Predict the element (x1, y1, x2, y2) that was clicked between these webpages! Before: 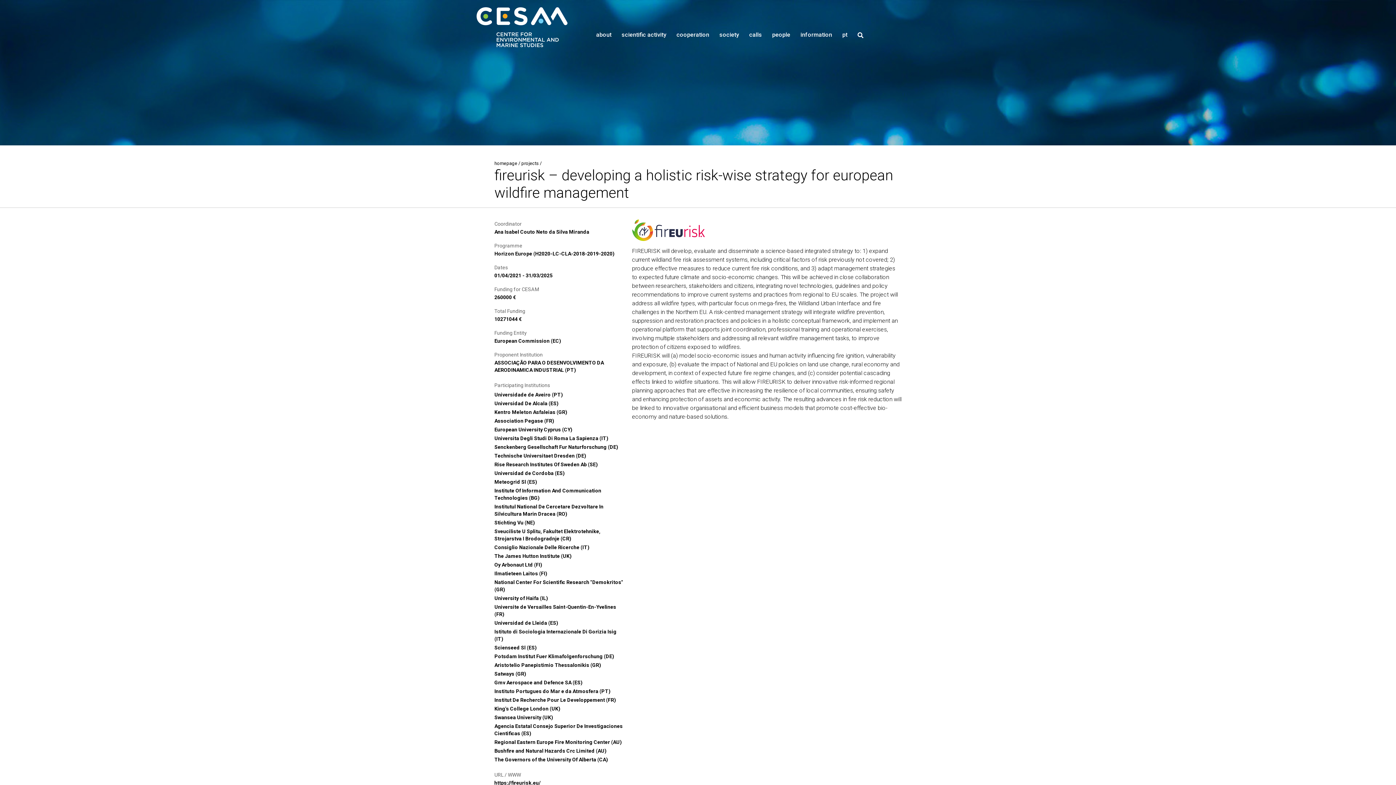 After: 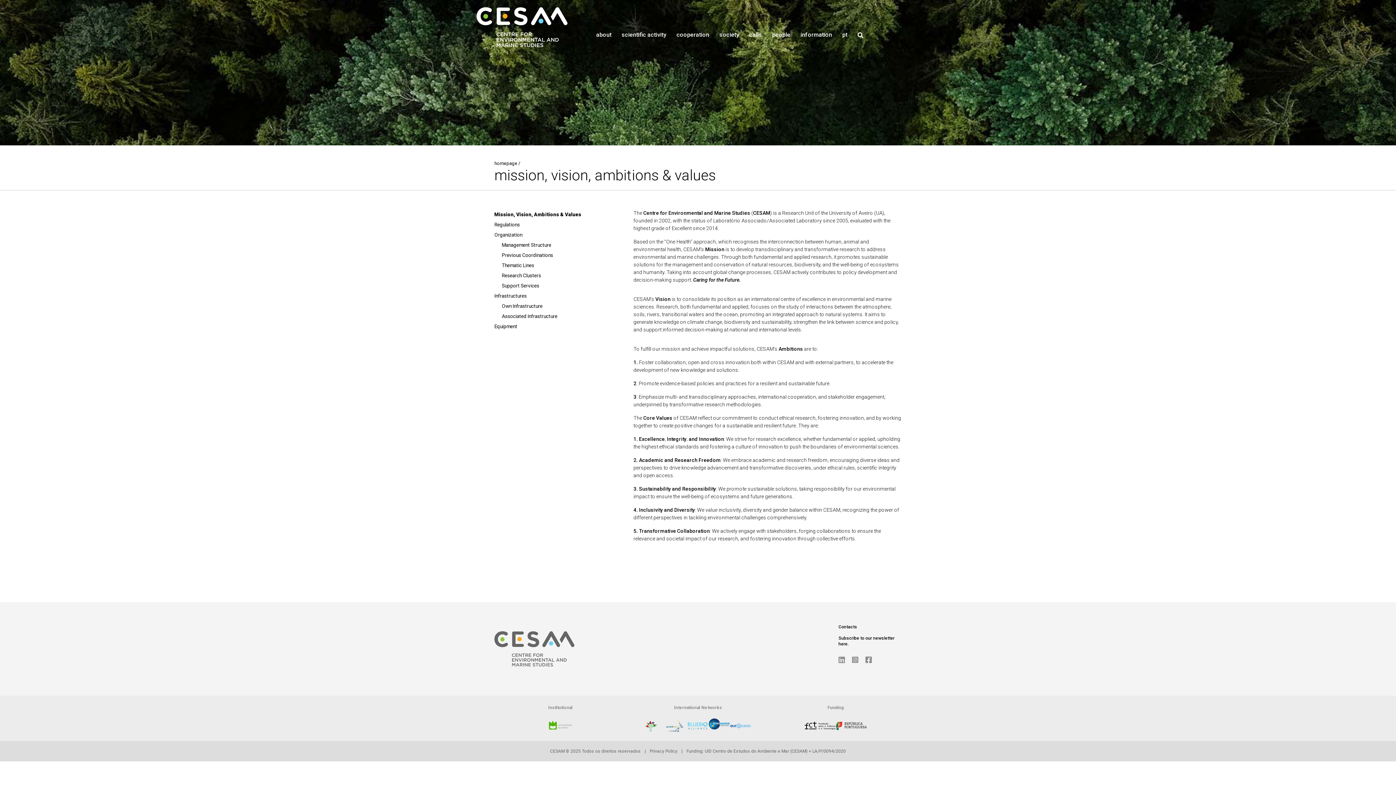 Action: bbox: (596, 30, 611, 39) label: about